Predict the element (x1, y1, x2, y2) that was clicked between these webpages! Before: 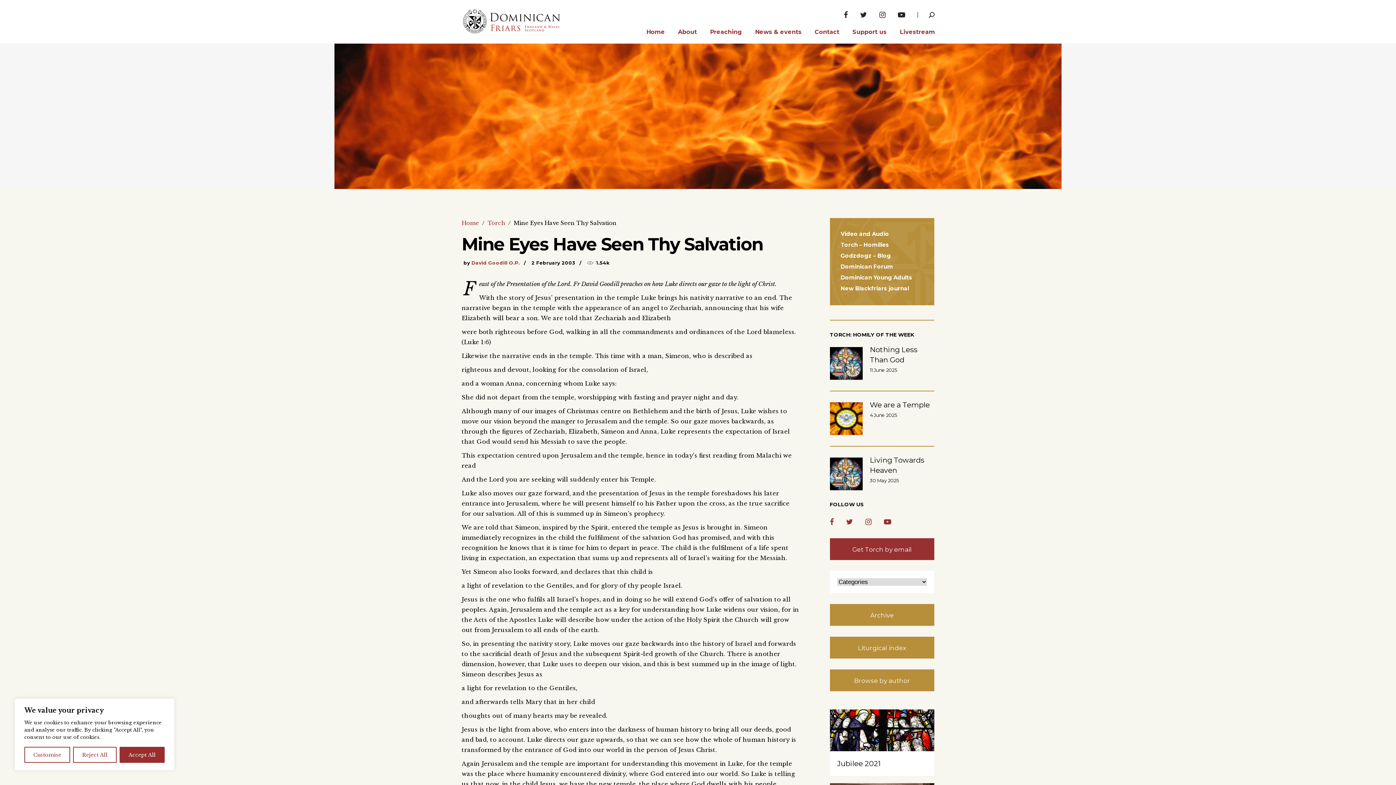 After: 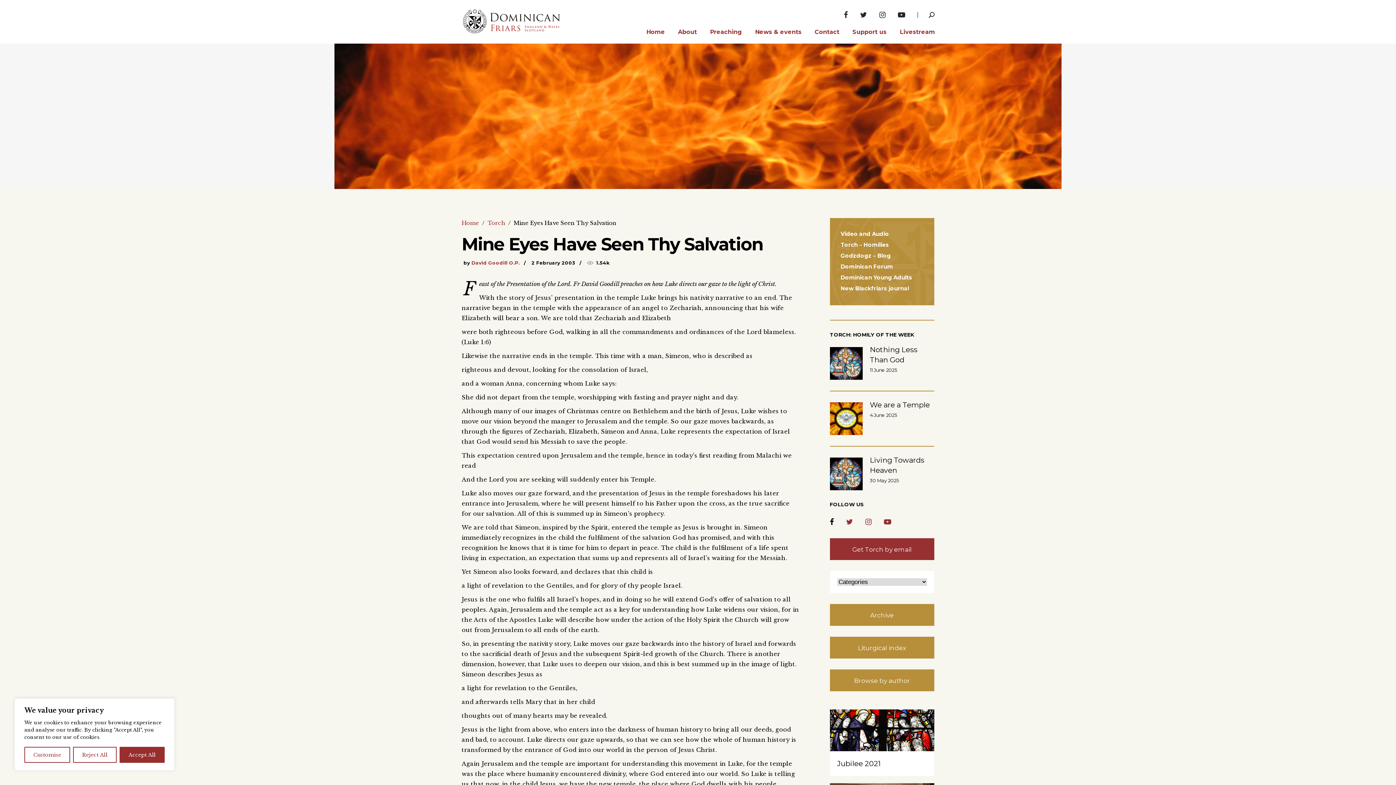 Action: bbox: (830, 517, 834, 527)